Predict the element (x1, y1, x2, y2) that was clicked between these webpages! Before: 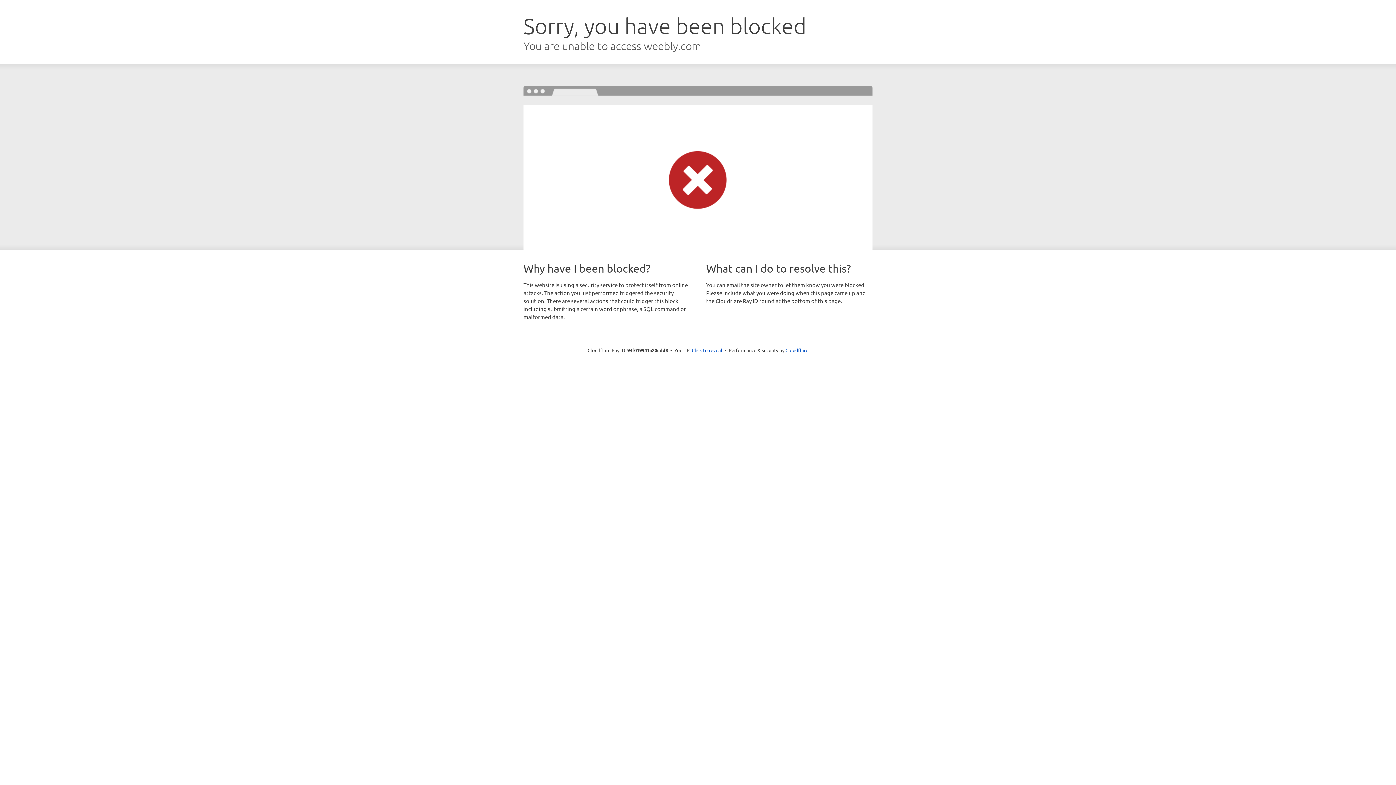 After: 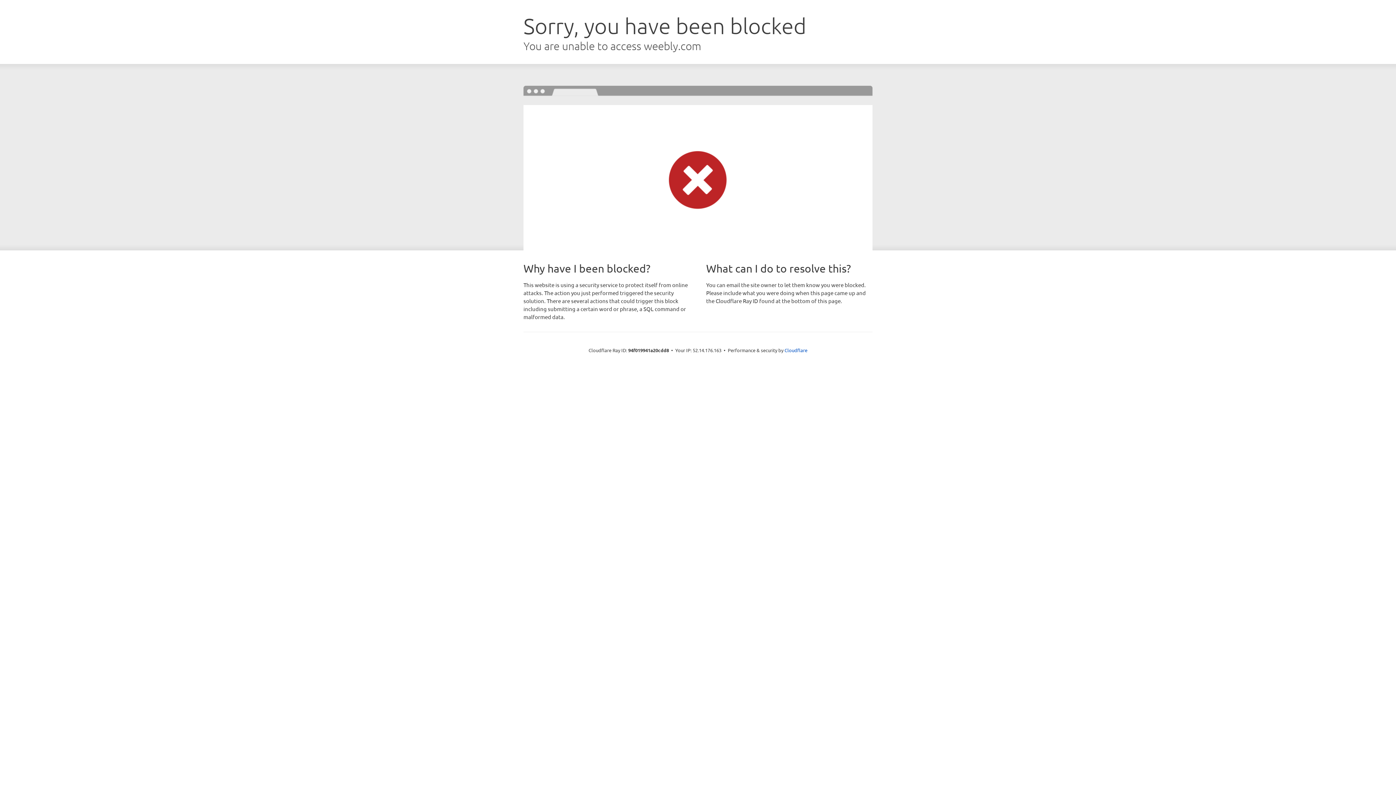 Action: bbox: (692, 346, 722, 353) label: Click to reveal